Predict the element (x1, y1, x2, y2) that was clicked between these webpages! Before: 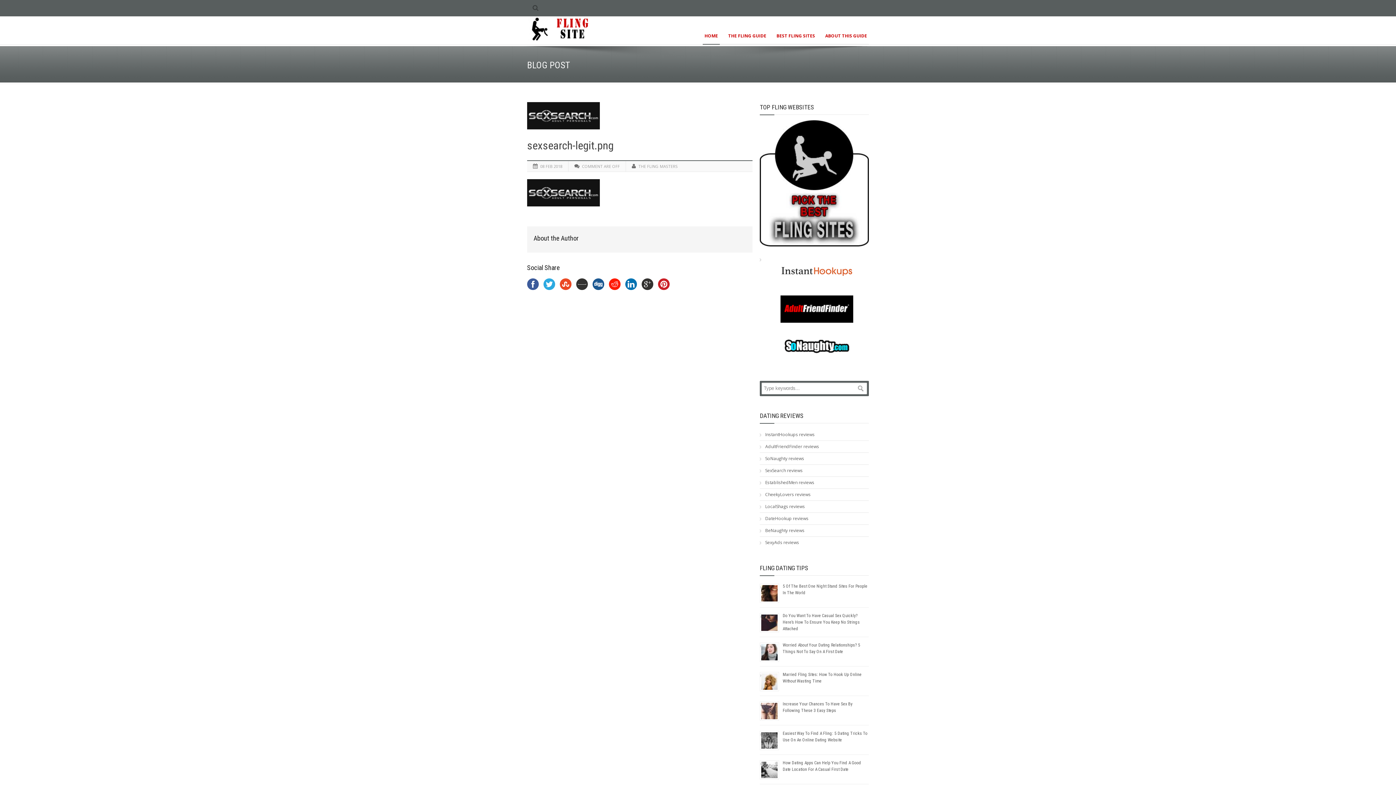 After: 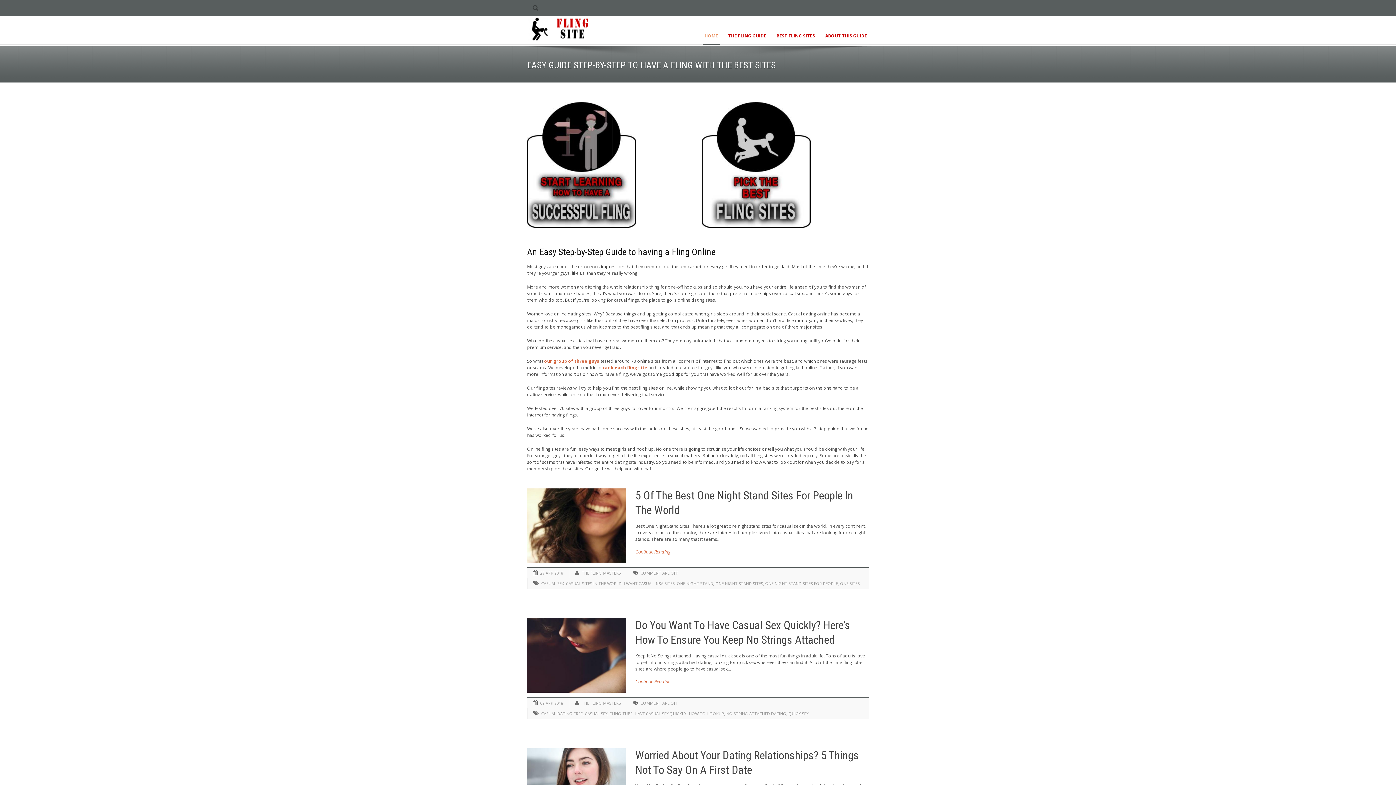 Action: bbox: (702, 31, 720, 40) label: HOME